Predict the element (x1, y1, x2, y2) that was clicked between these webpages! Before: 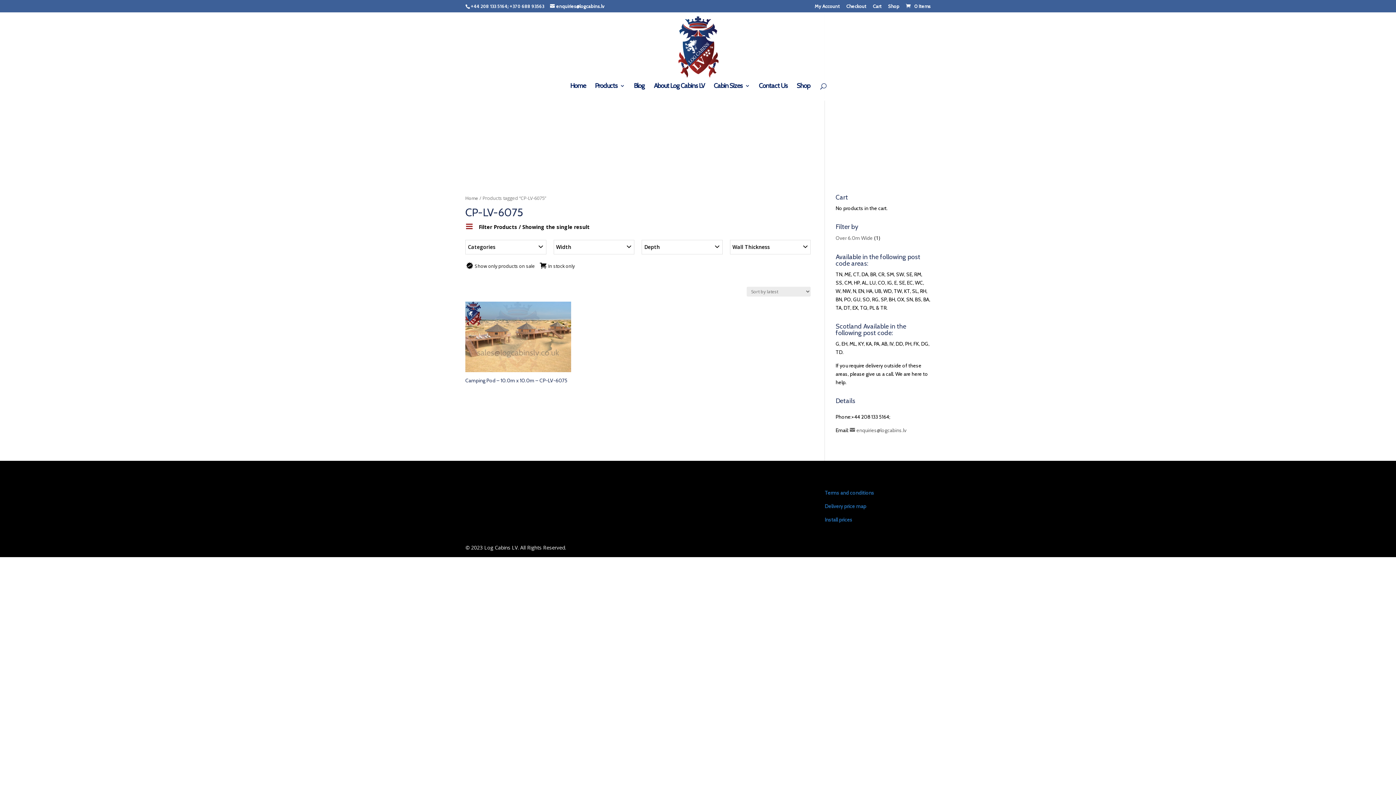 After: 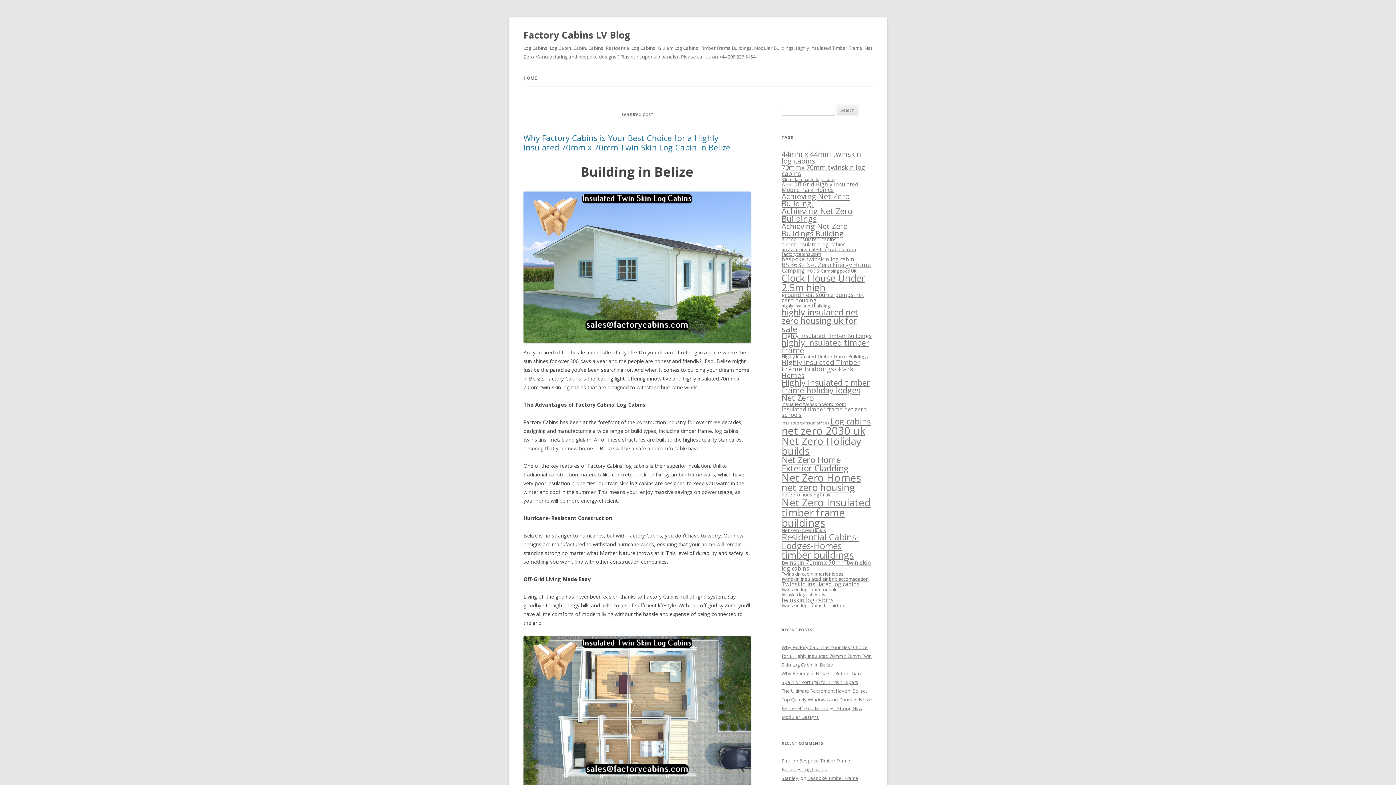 Action: label: Blog bbox: (634, 83, 644, 100)